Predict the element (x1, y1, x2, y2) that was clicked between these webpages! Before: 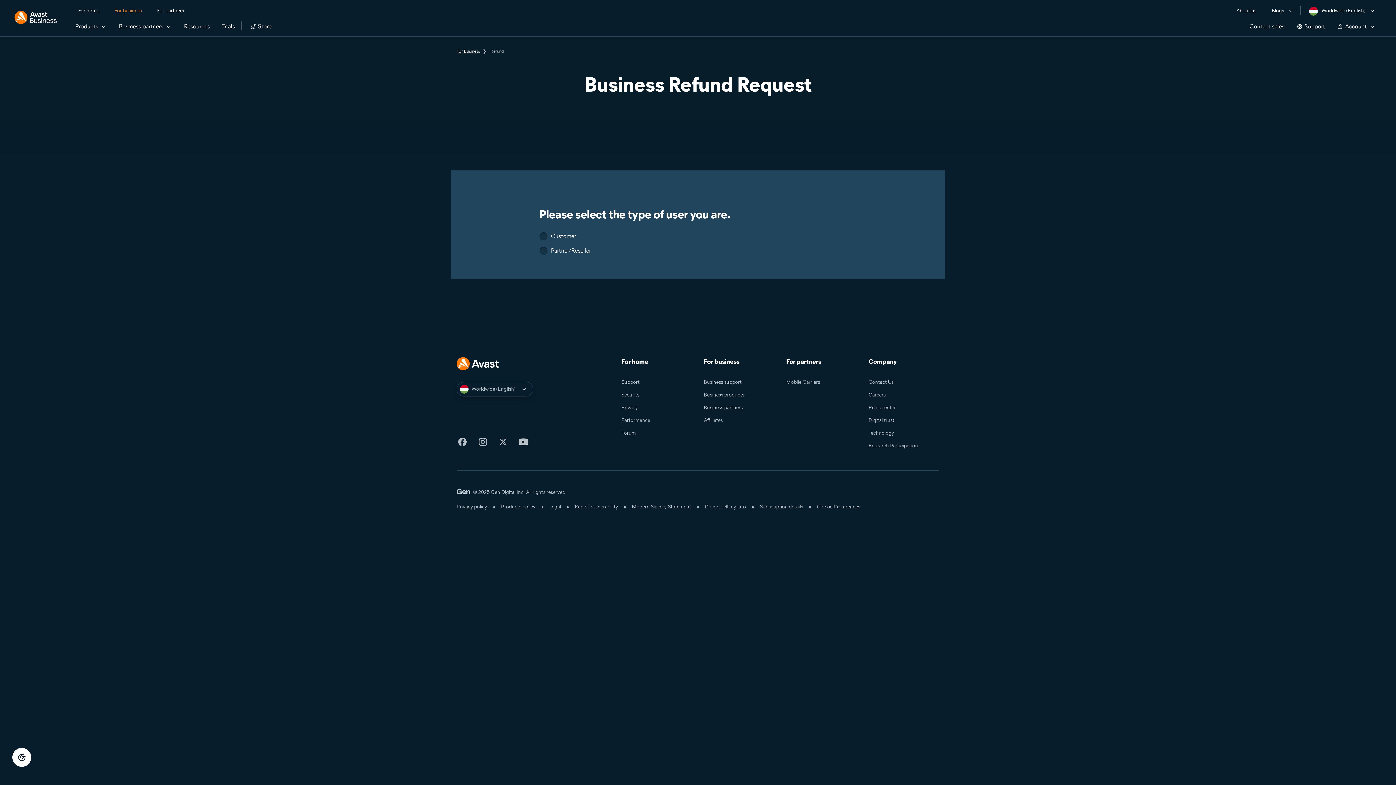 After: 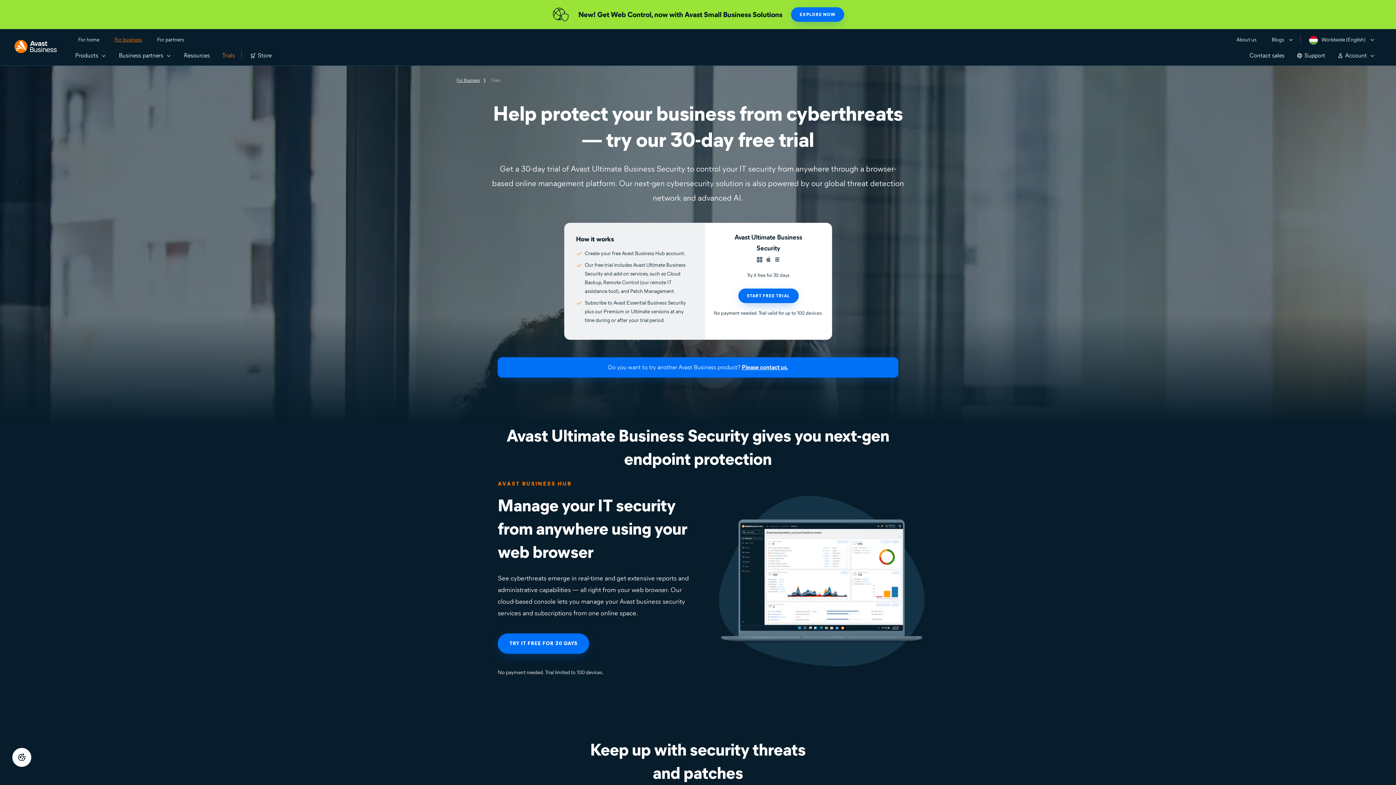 Action: bbox: (216, 15, 241, 36) label: Trials